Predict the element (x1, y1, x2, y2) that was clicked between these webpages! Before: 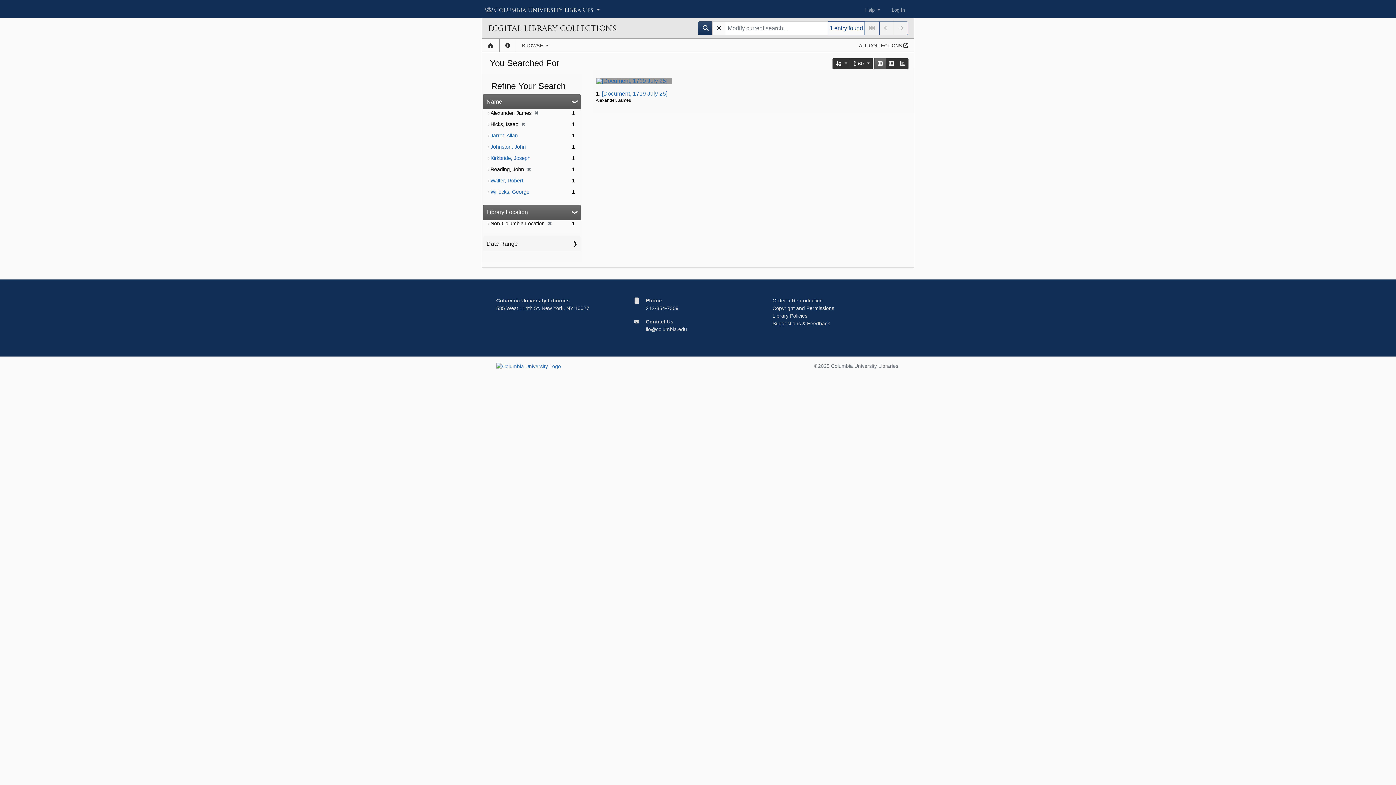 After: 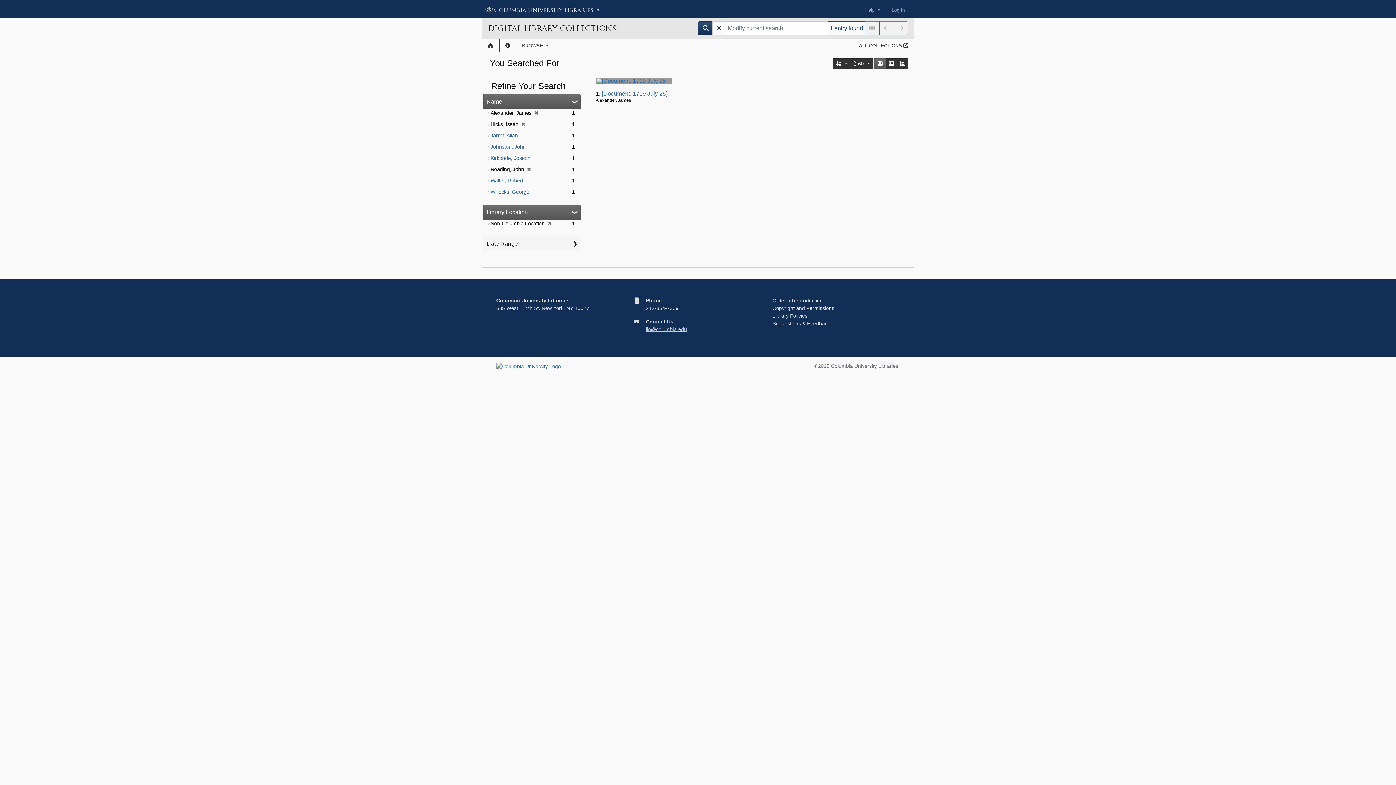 Action: bbox: (646, 326, 687, 332) label: lio@columbia.edu